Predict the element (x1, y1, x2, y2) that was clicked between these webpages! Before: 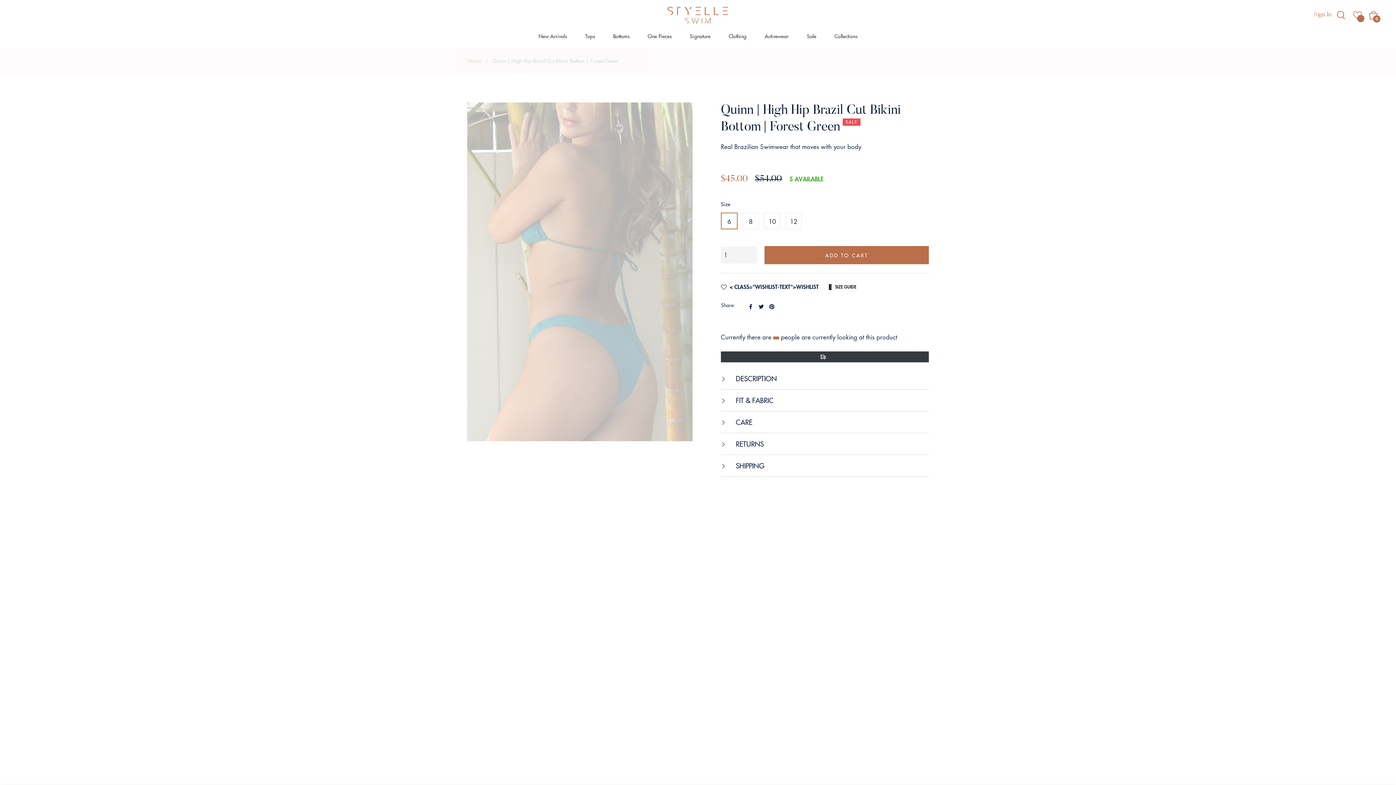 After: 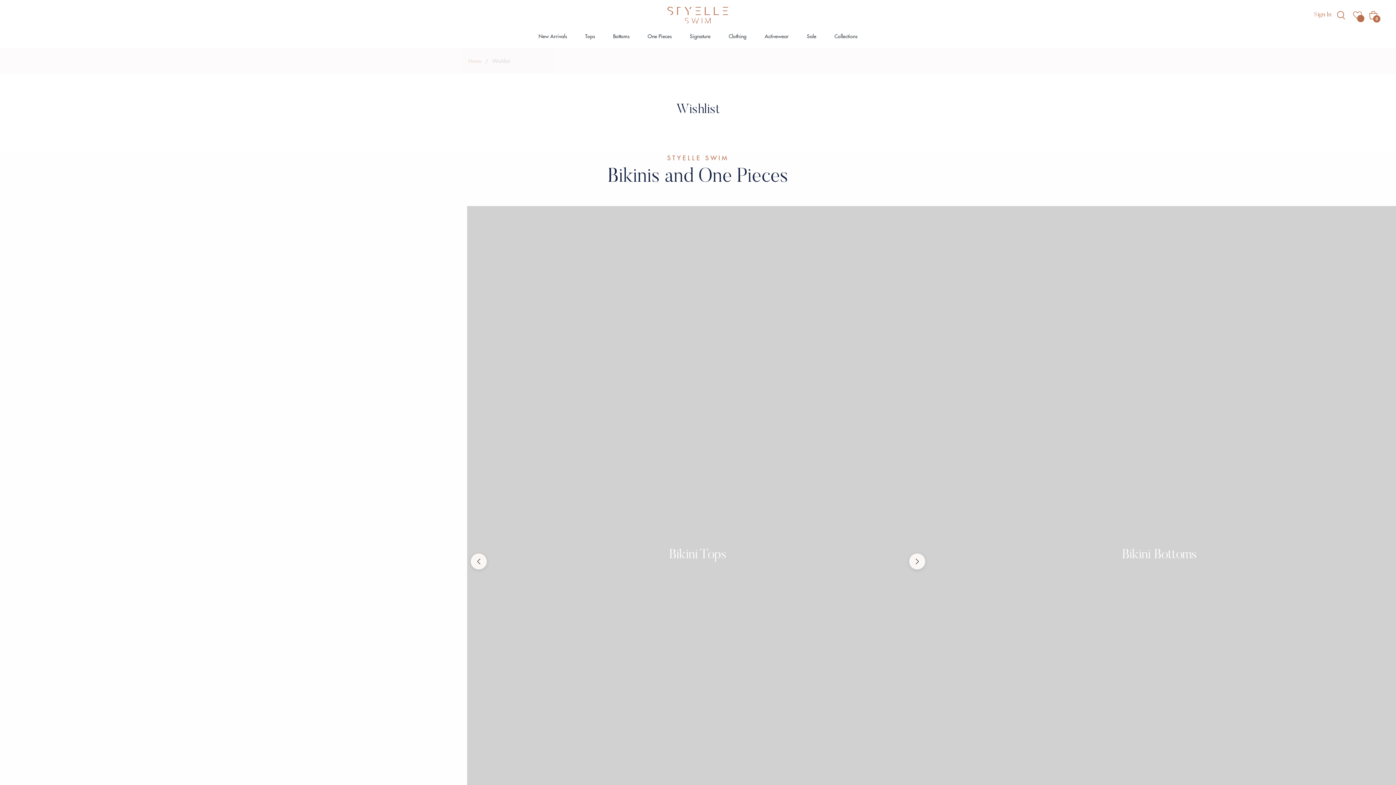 Action: bbox: (1349, 7, 1365, 23)